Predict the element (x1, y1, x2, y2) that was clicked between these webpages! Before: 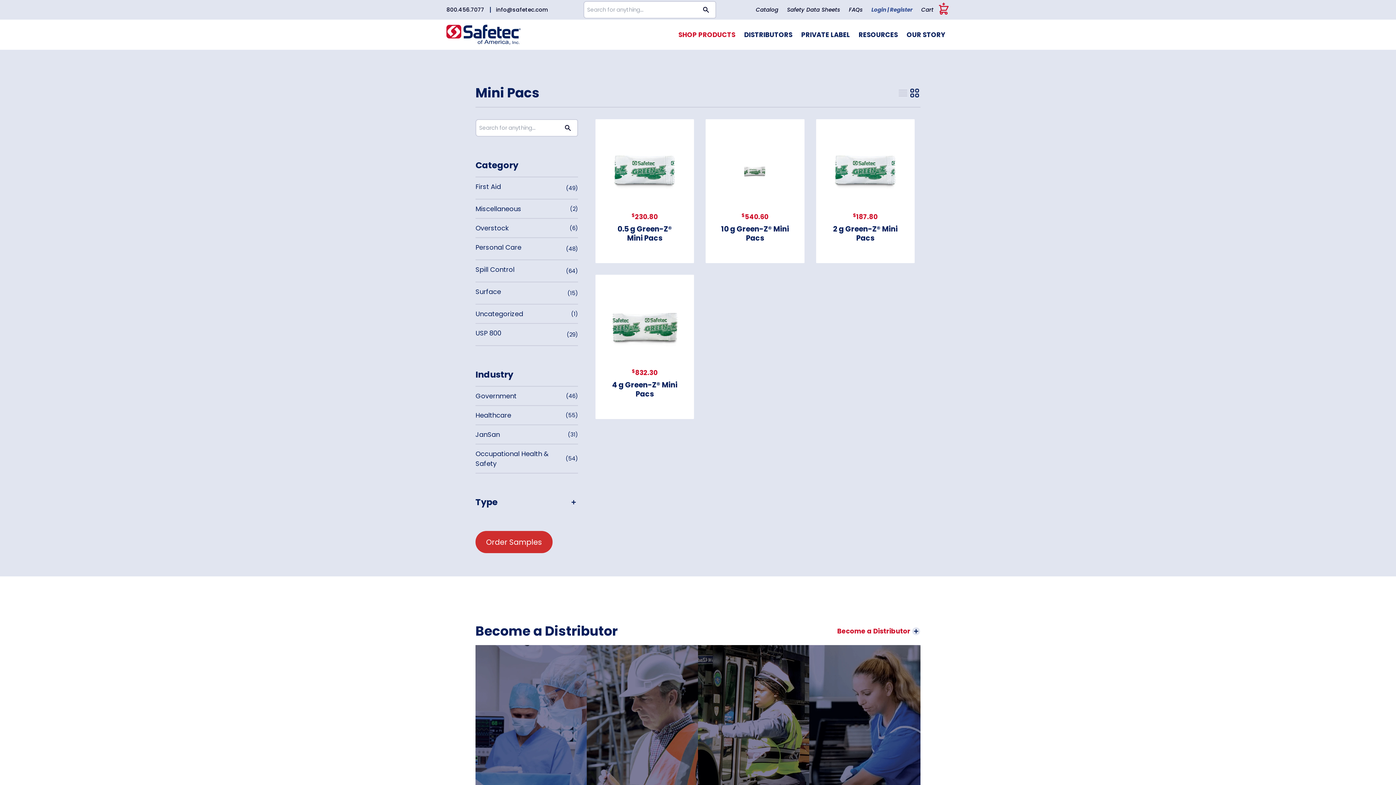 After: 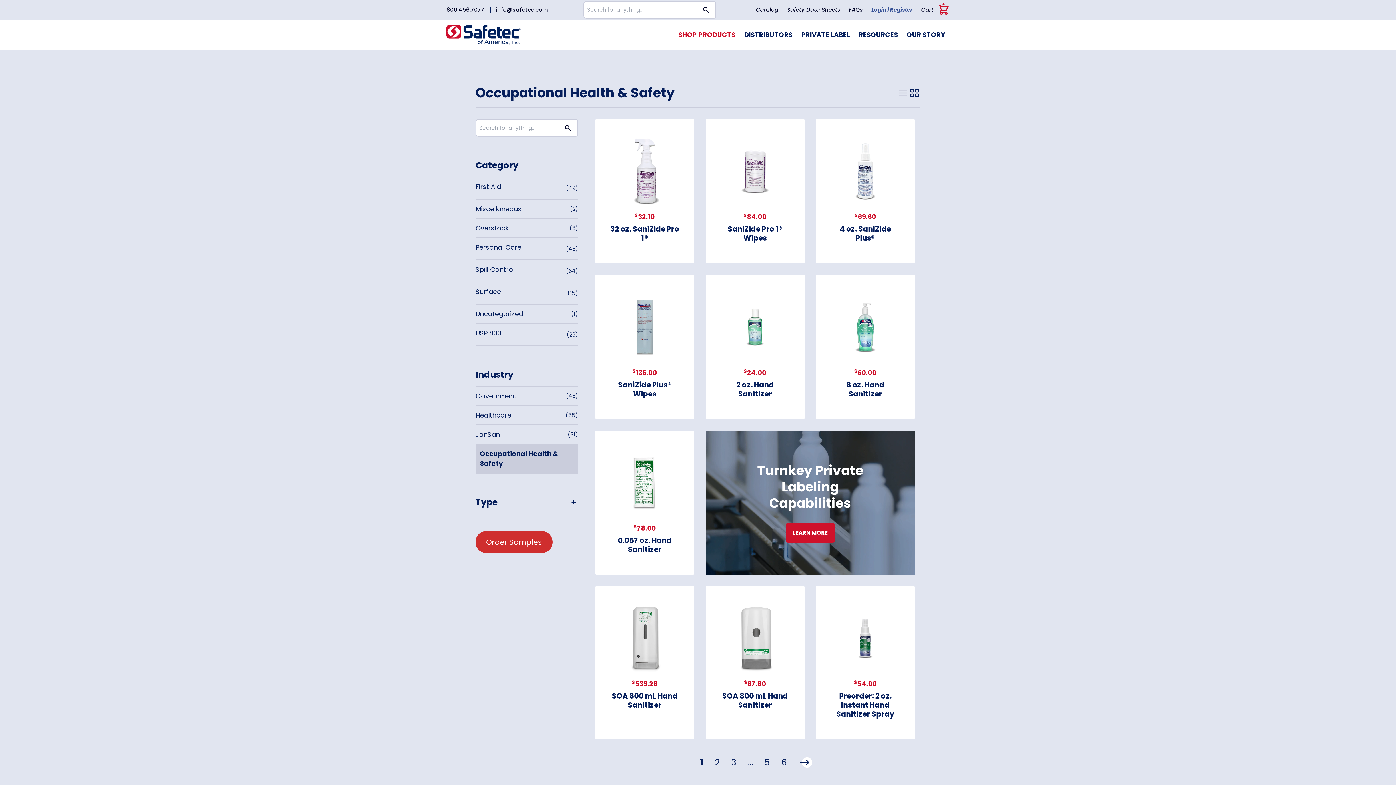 Action: bbox: (475, 444, 565, 473) label: Occupational Health & Safety